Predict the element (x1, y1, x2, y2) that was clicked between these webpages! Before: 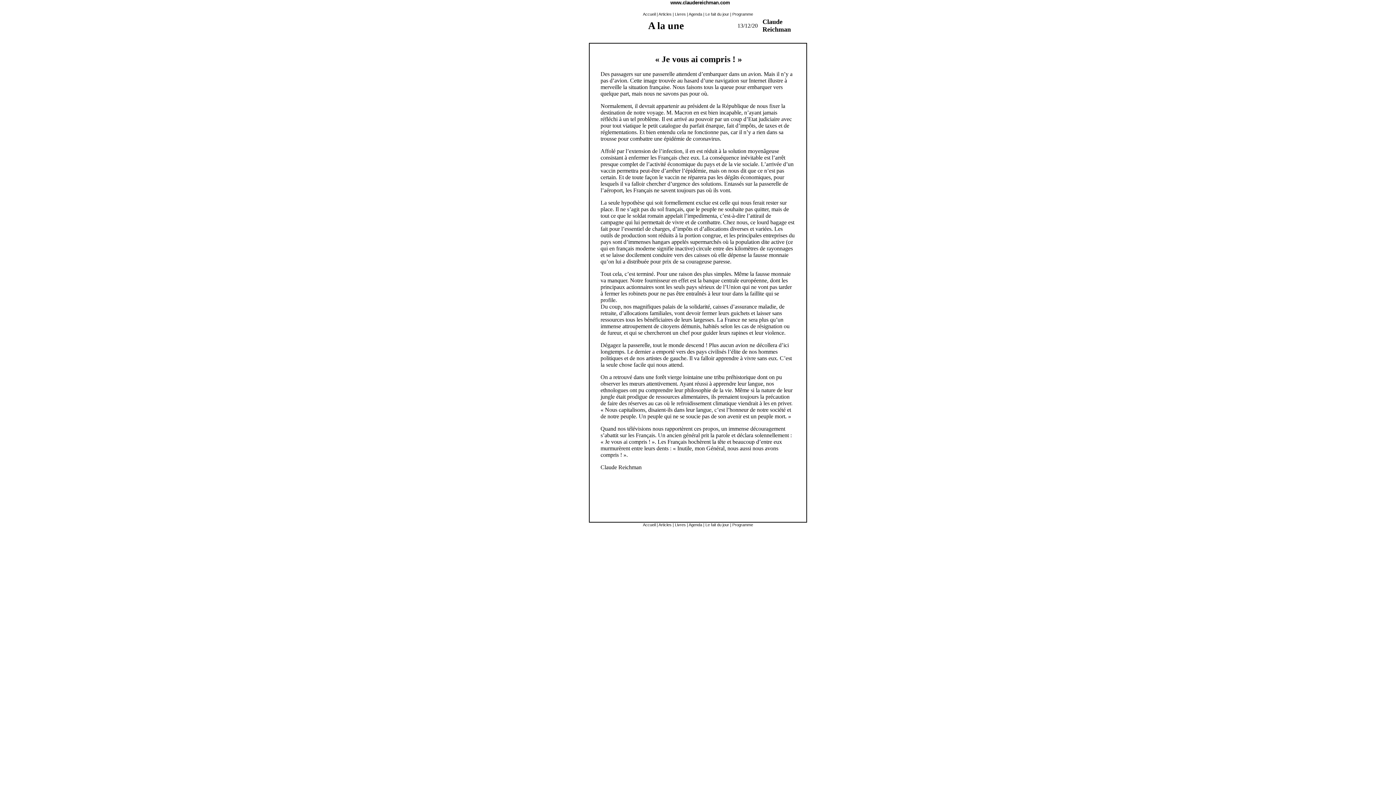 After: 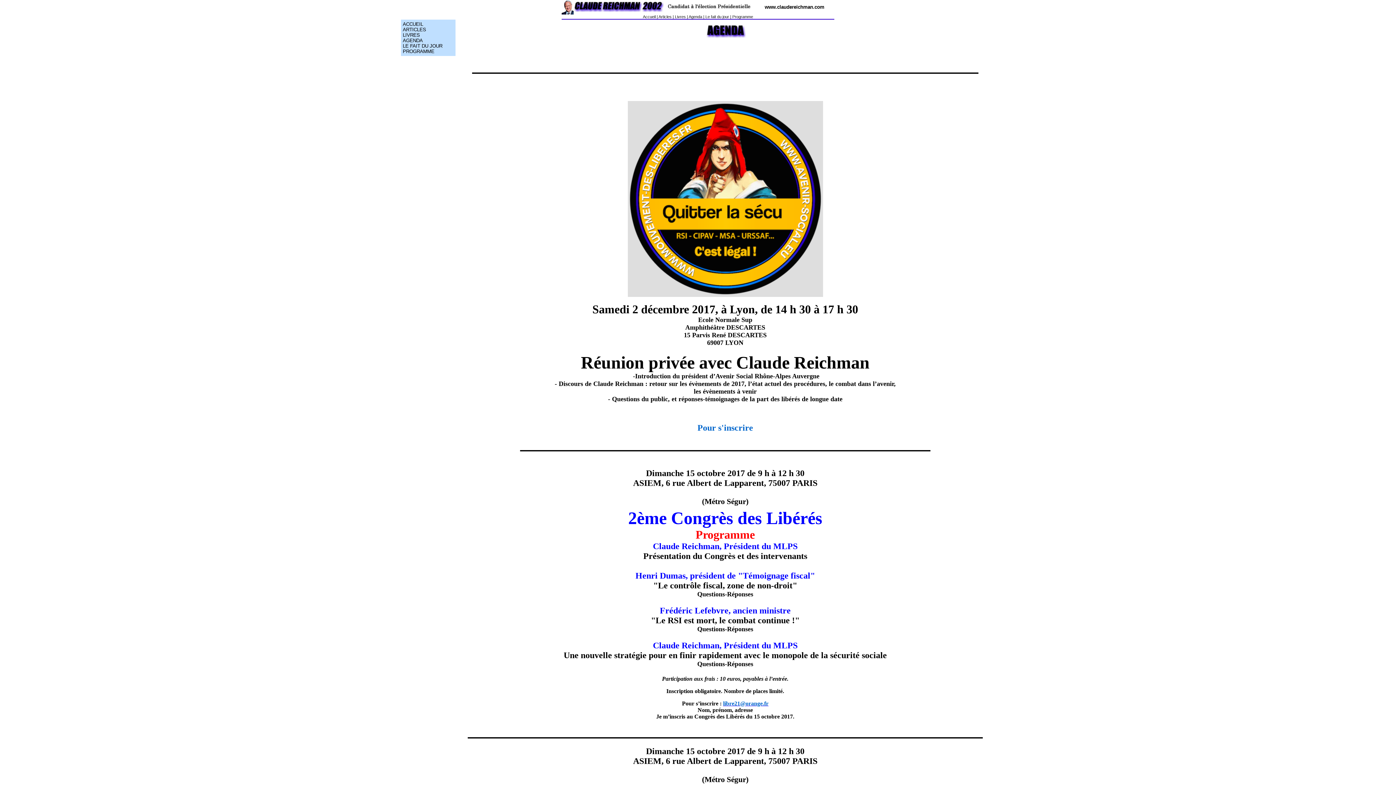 Action: bbox: (688, 522, 702, 527) label: Agenda